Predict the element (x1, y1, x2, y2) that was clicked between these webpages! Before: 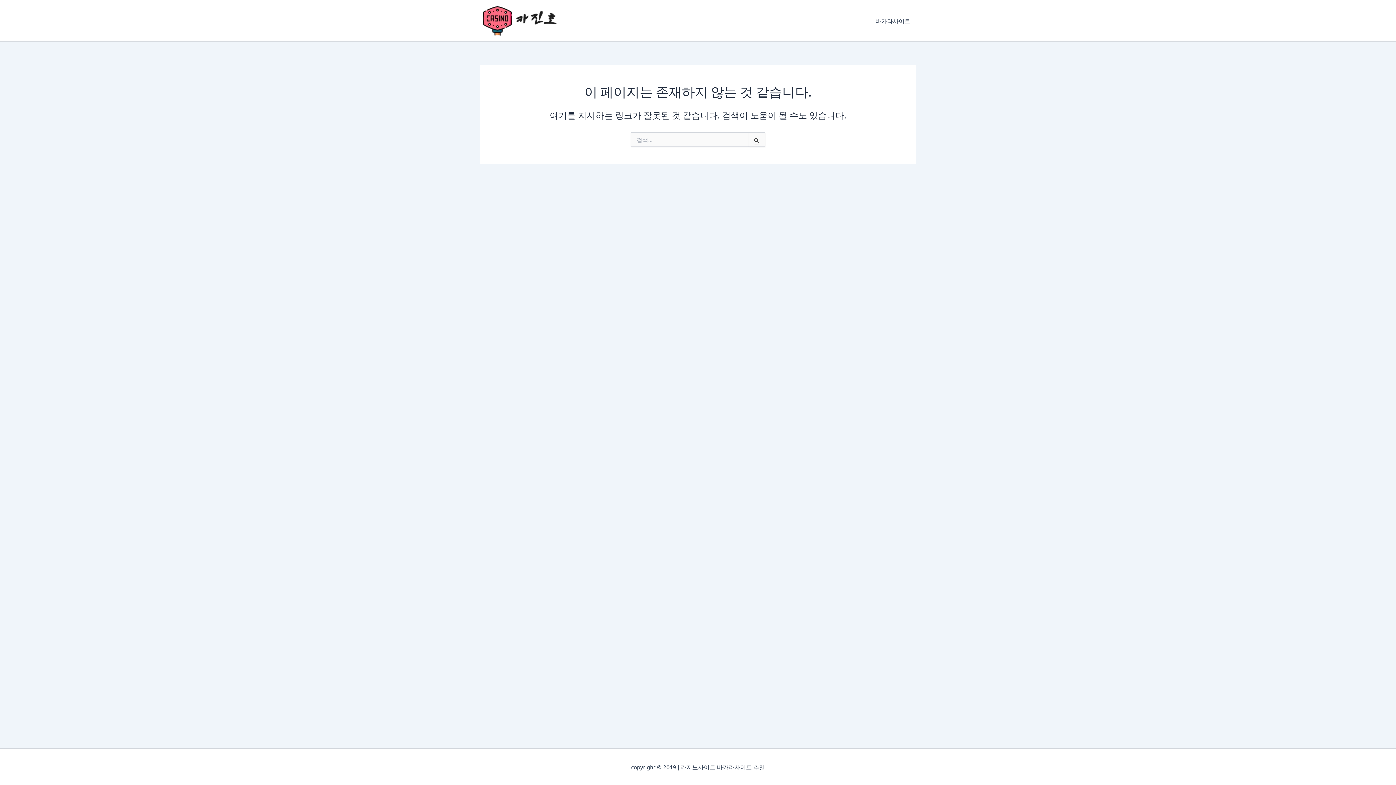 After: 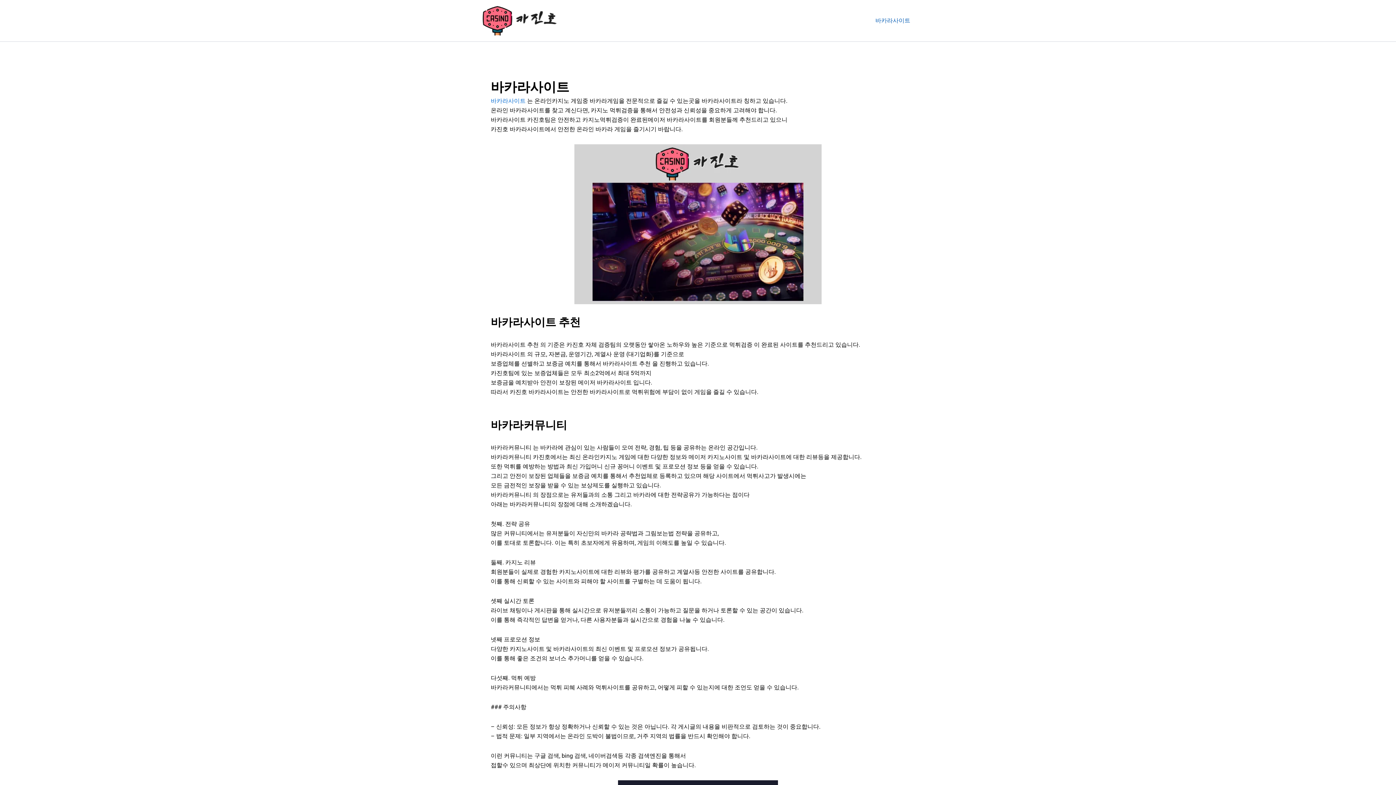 Action: label: 바카라사이트 bbox: (869, 6, 916, 35)